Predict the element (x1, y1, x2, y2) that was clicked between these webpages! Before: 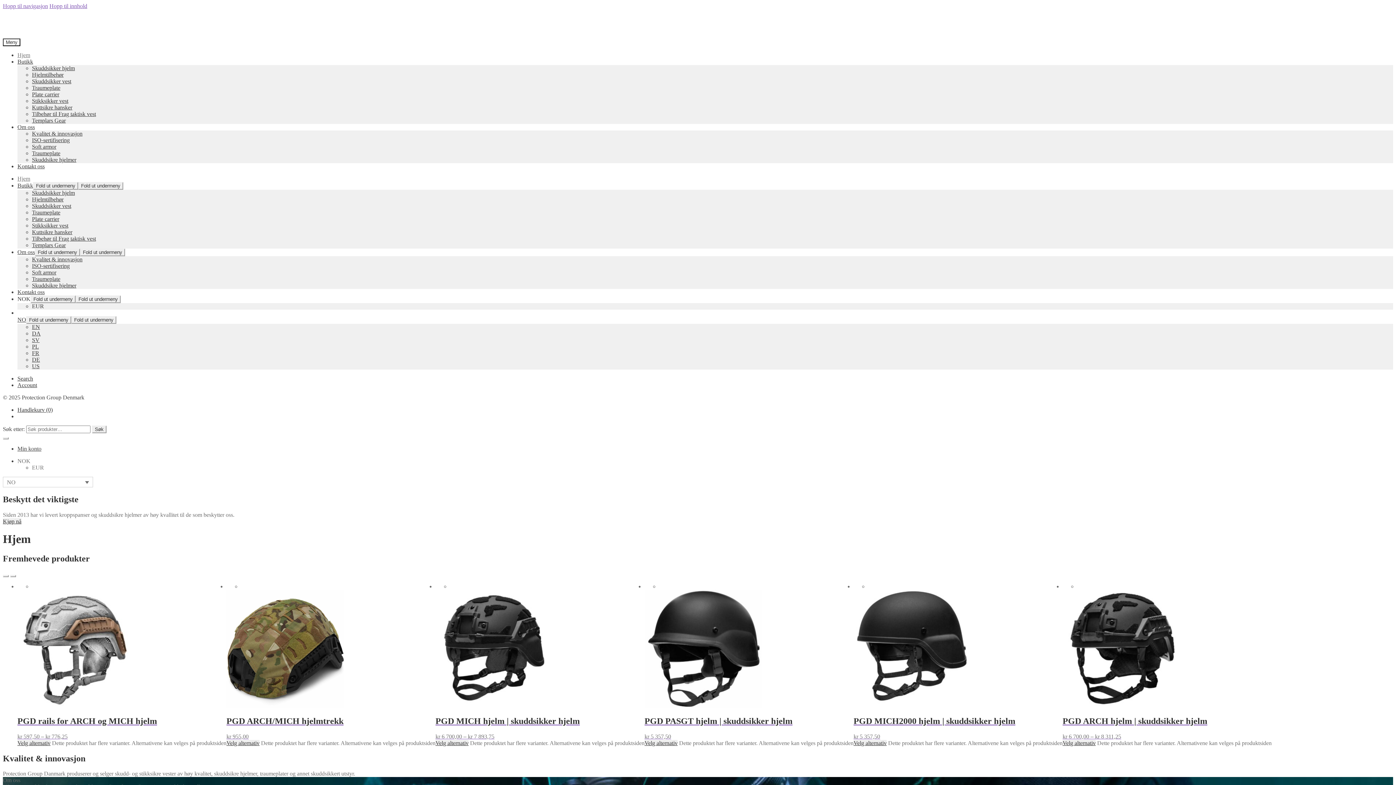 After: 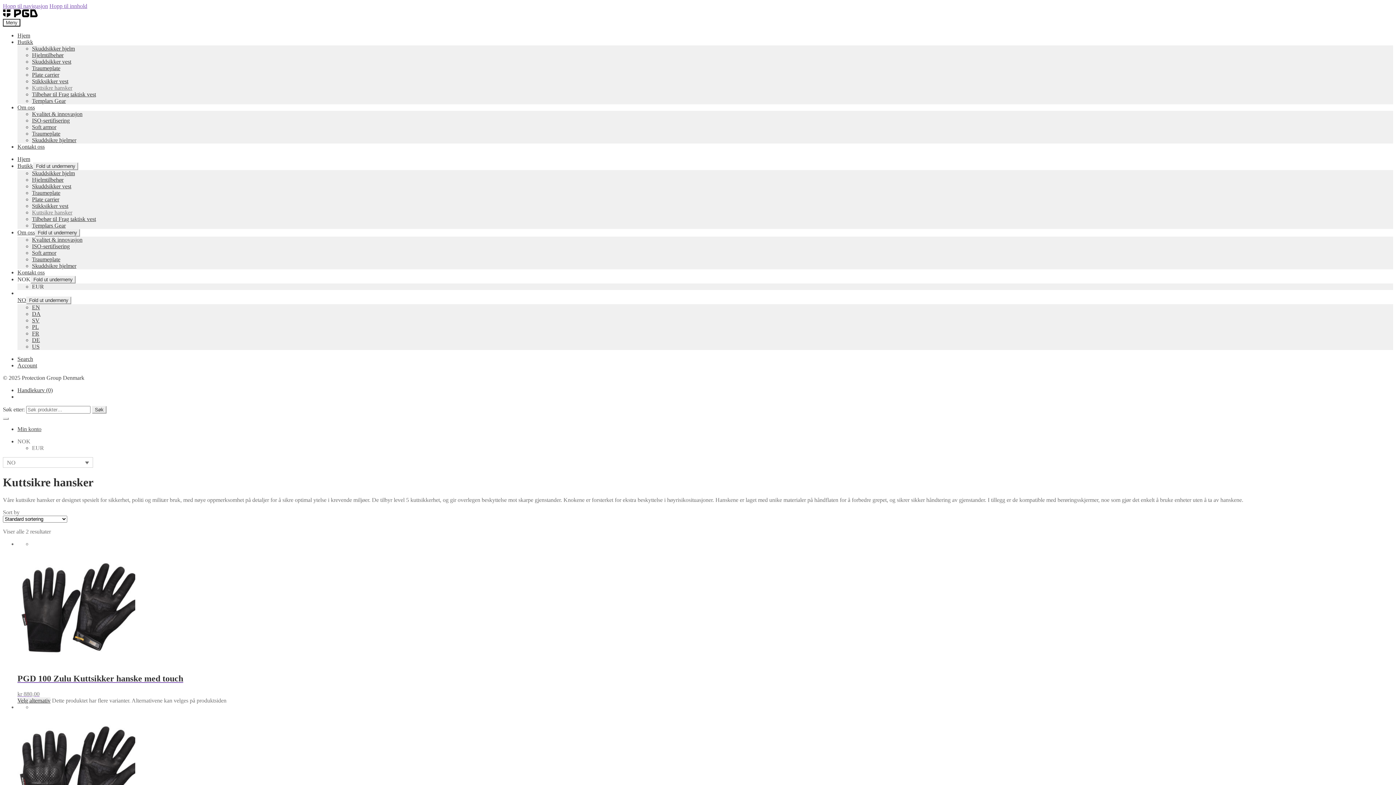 Action: label: Kuttsikre hansker bbox: (32, 227, 72, 234)